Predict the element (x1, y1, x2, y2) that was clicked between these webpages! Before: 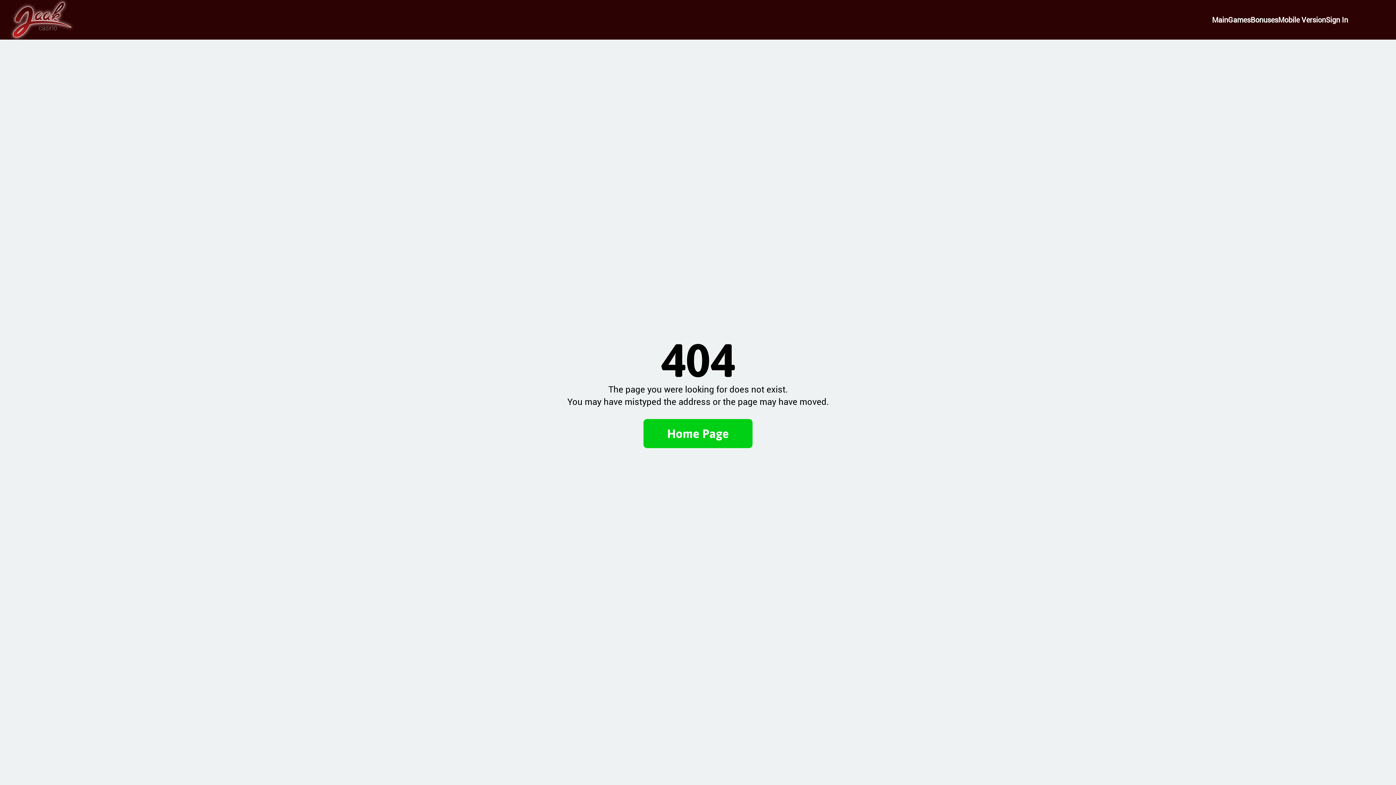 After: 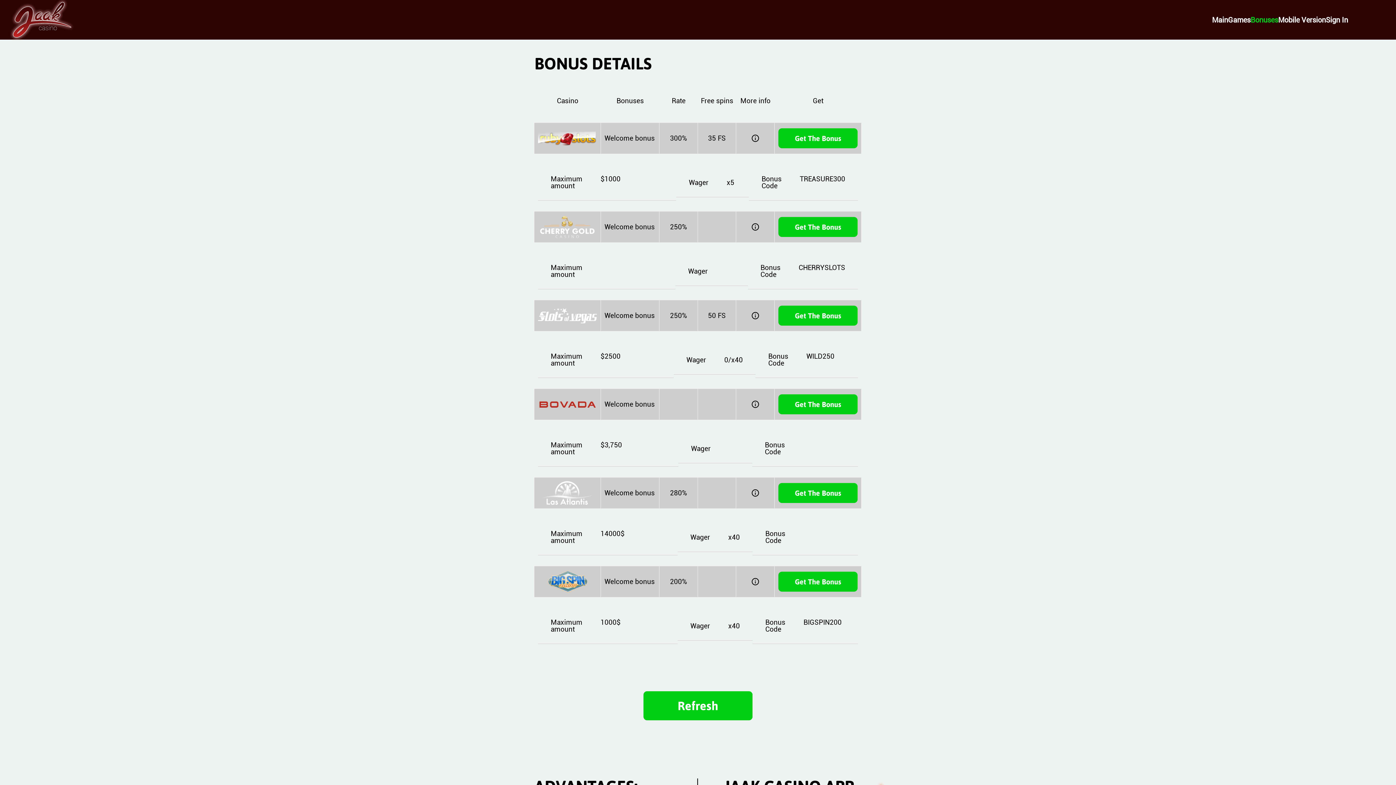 Action: label: Bonuses bbox: (1250, 15, 1278, 24)